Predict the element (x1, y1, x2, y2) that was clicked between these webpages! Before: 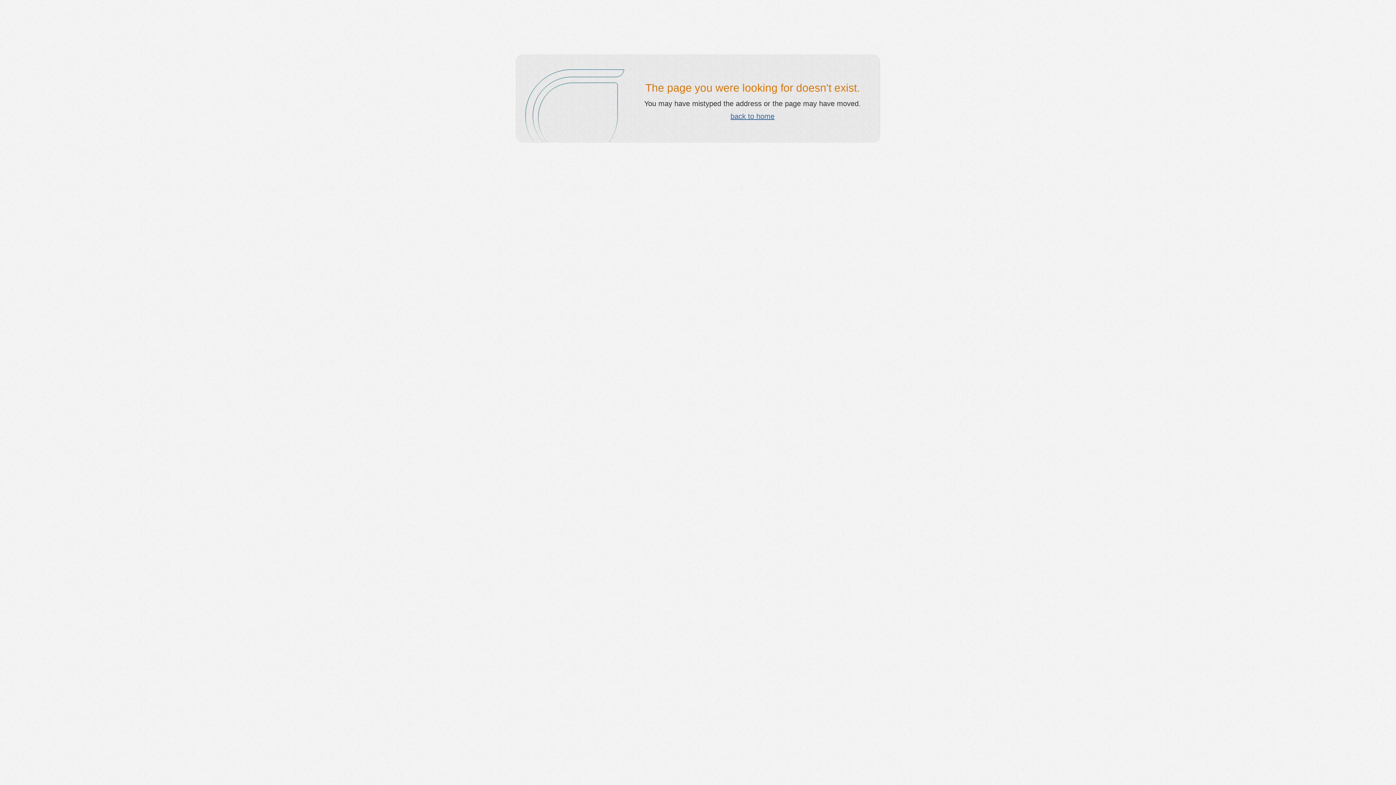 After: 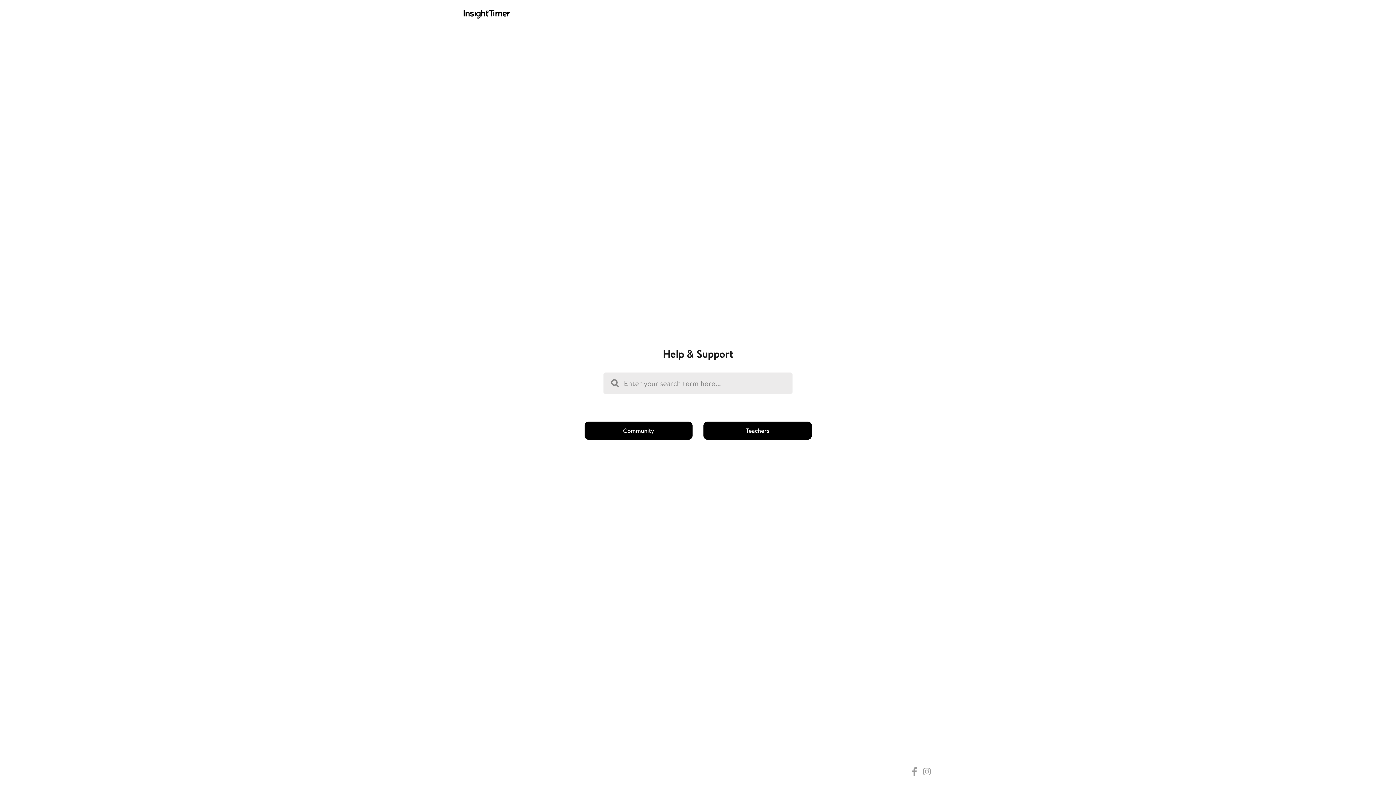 Action: label: back to home bbox: (730, 112, 774, 120)